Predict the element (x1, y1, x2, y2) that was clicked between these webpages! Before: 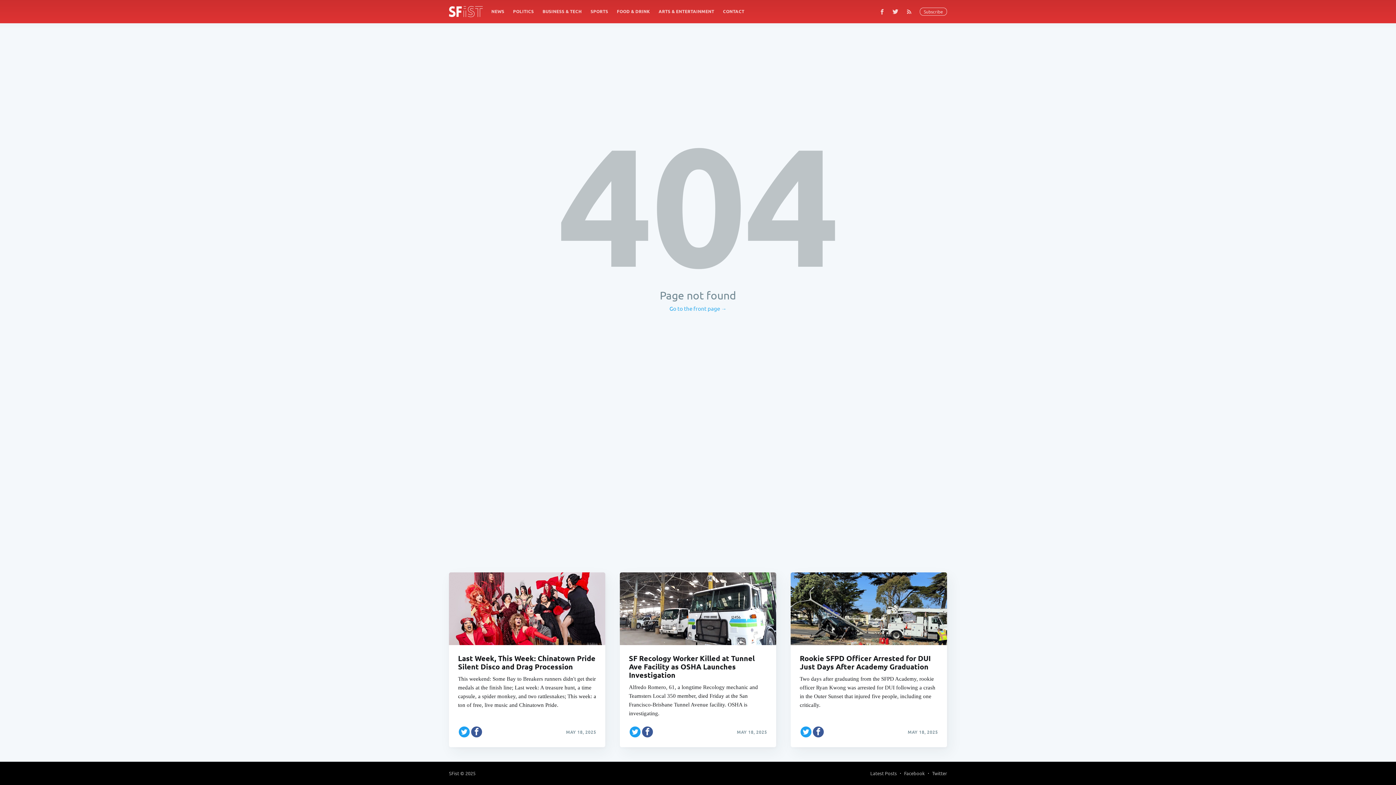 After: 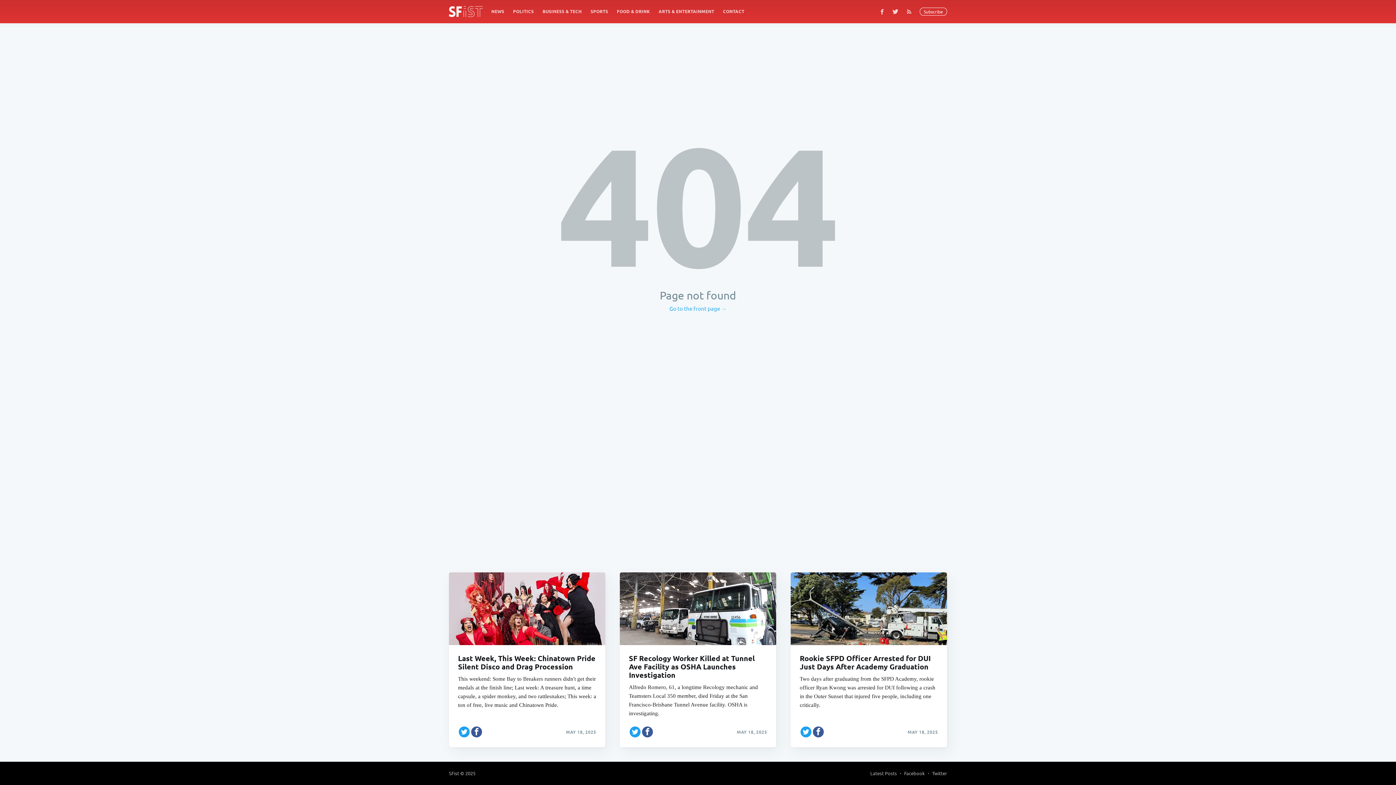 Action: label: Subscribe bbox: (920, 7, 947, 15)